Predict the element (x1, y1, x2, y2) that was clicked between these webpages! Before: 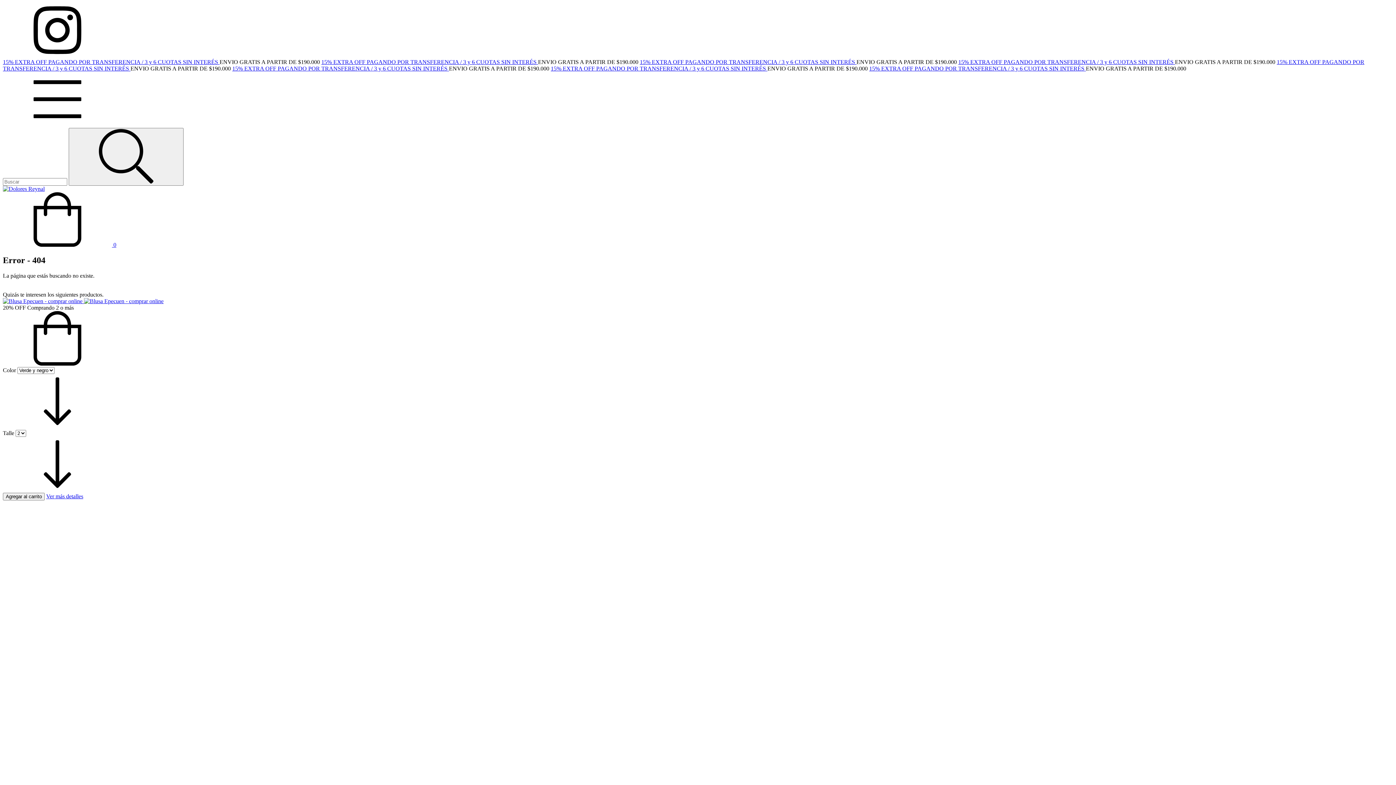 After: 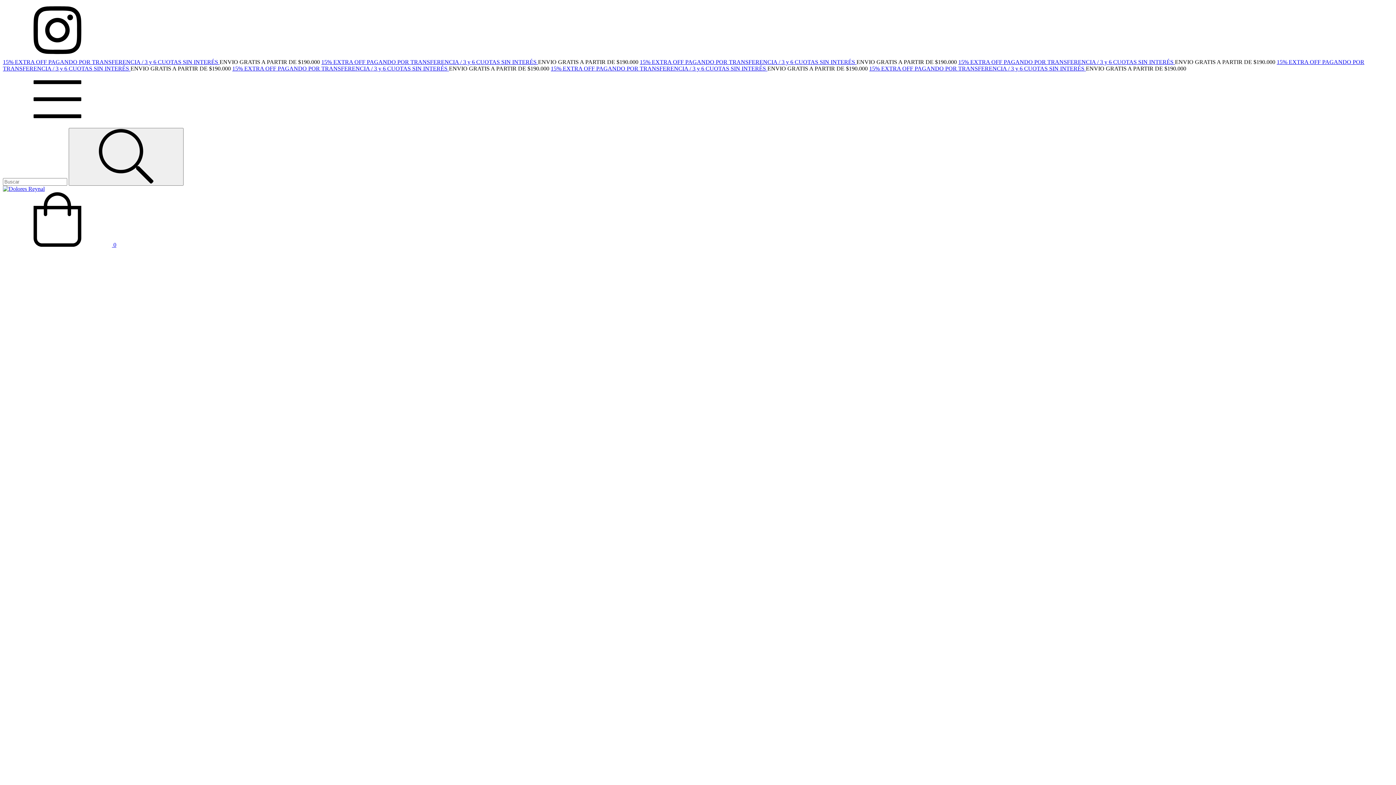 Action: bbox: (46, 493, 83, 499) label: Ver más detalles